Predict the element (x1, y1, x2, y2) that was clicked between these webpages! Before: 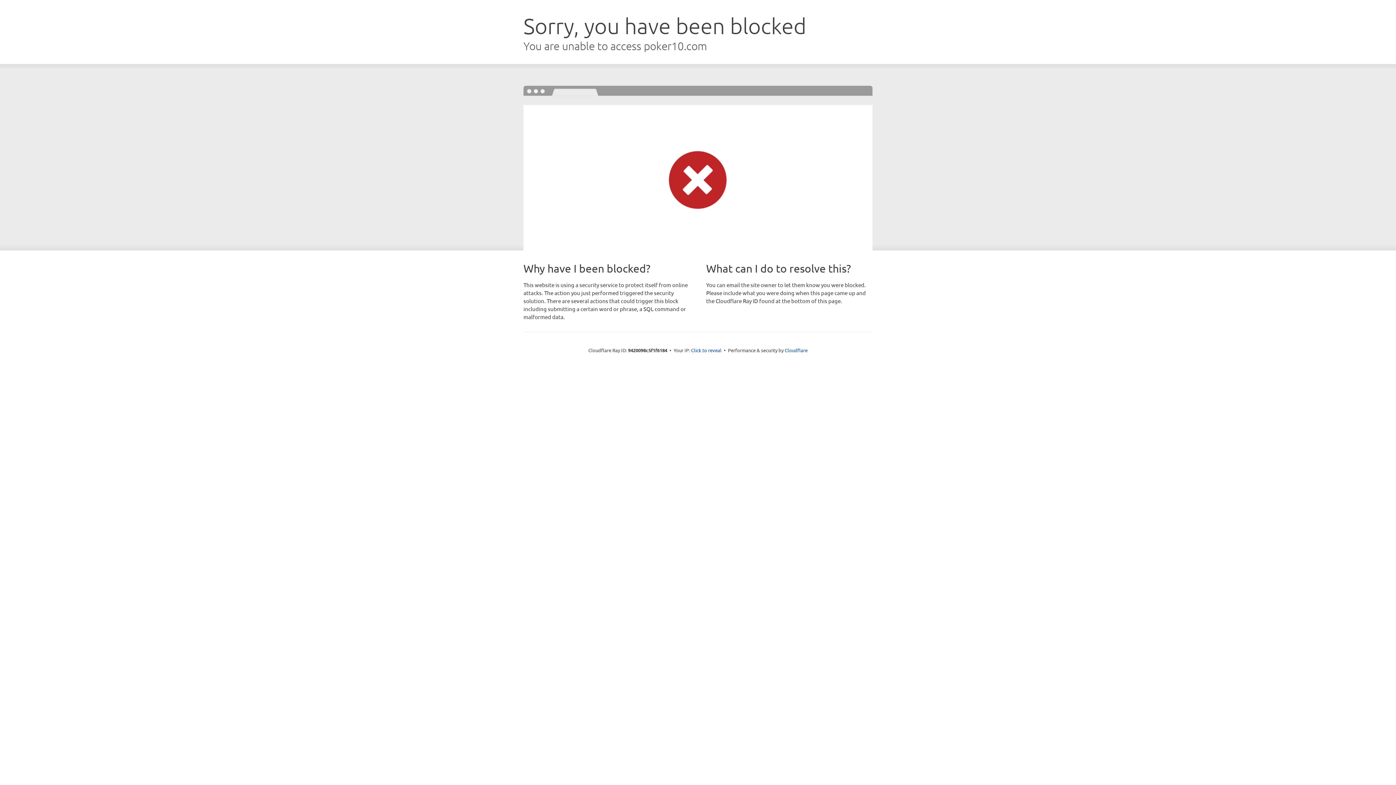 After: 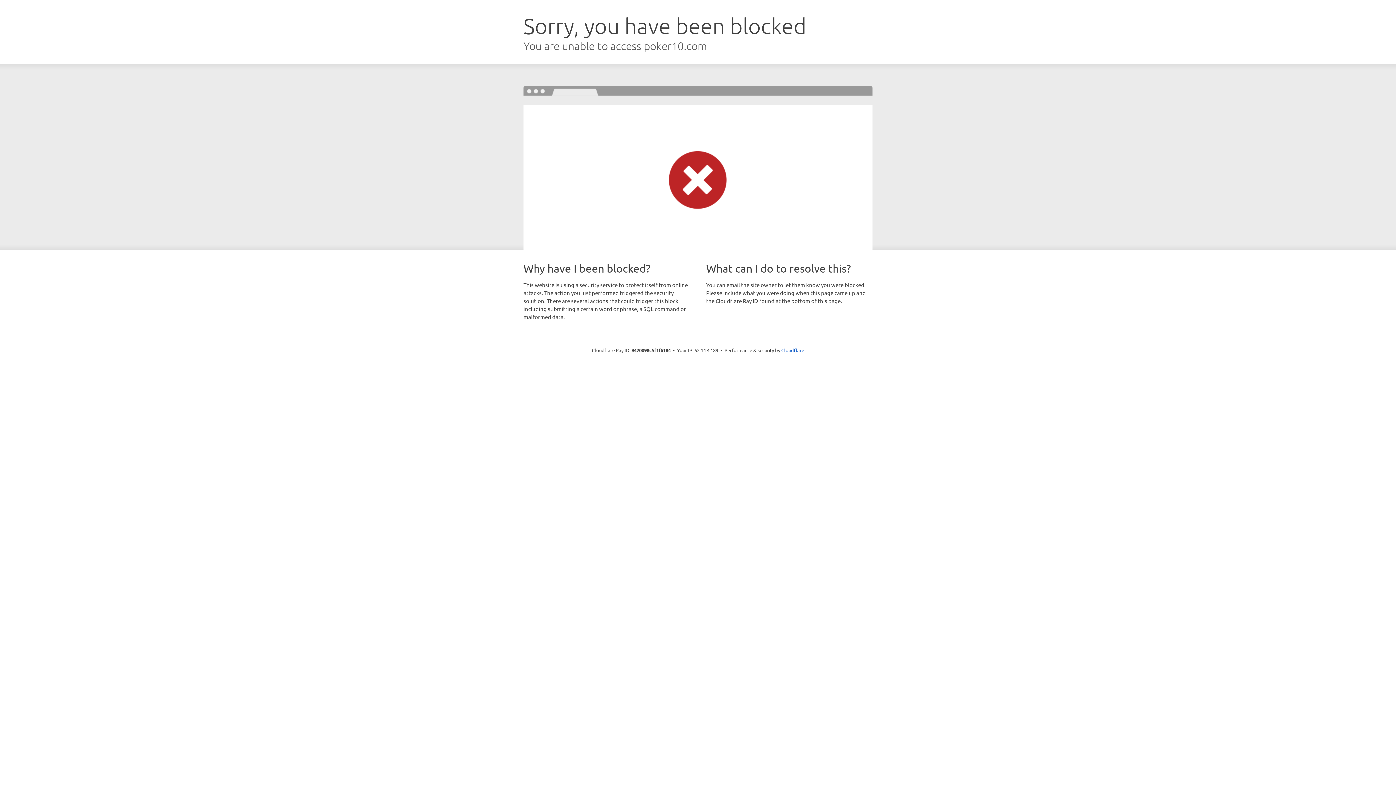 Action: bbox: (691, 346, 721, 353) label: Click to reveal